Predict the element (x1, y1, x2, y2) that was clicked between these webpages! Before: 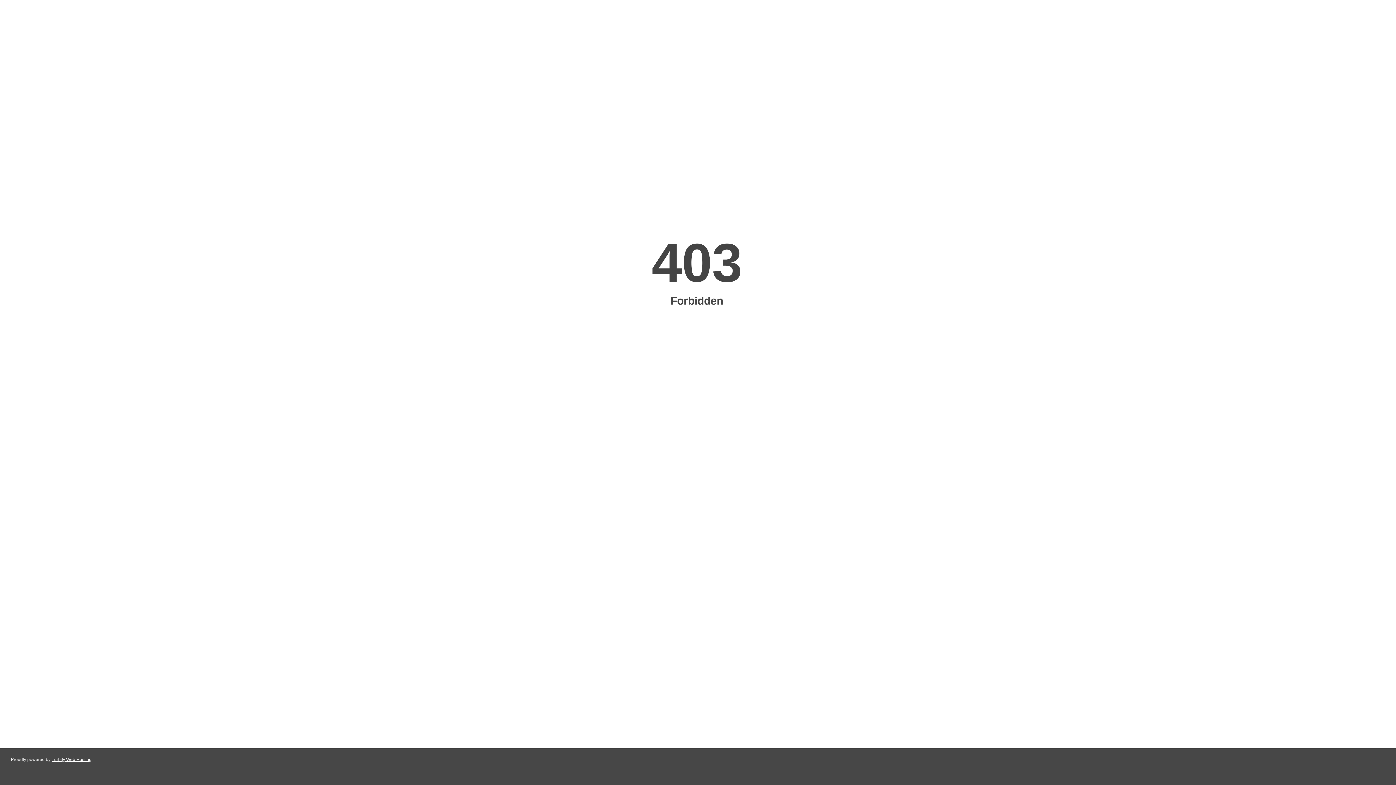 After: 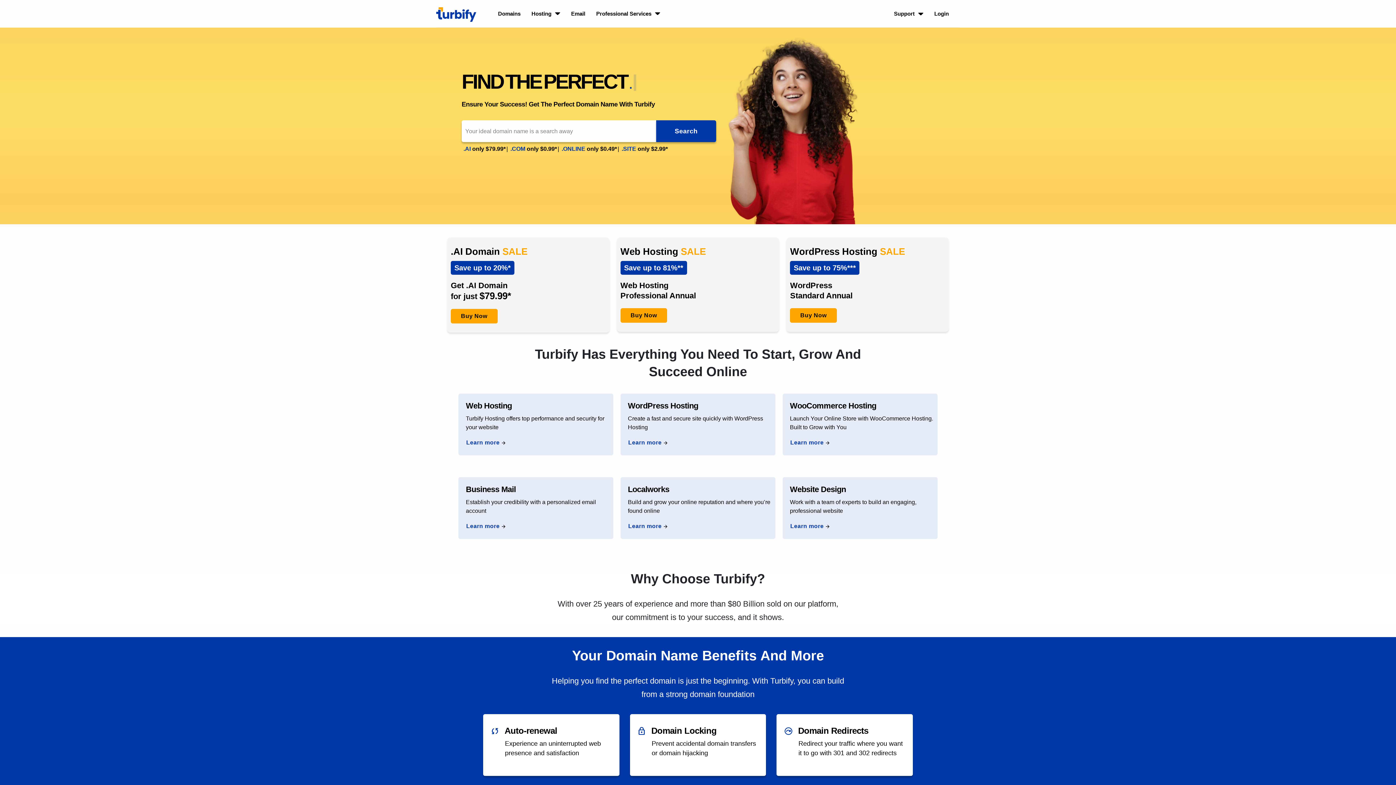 Action: label: Turbify Web Hosting bbox: (51, 757, 91, 762)